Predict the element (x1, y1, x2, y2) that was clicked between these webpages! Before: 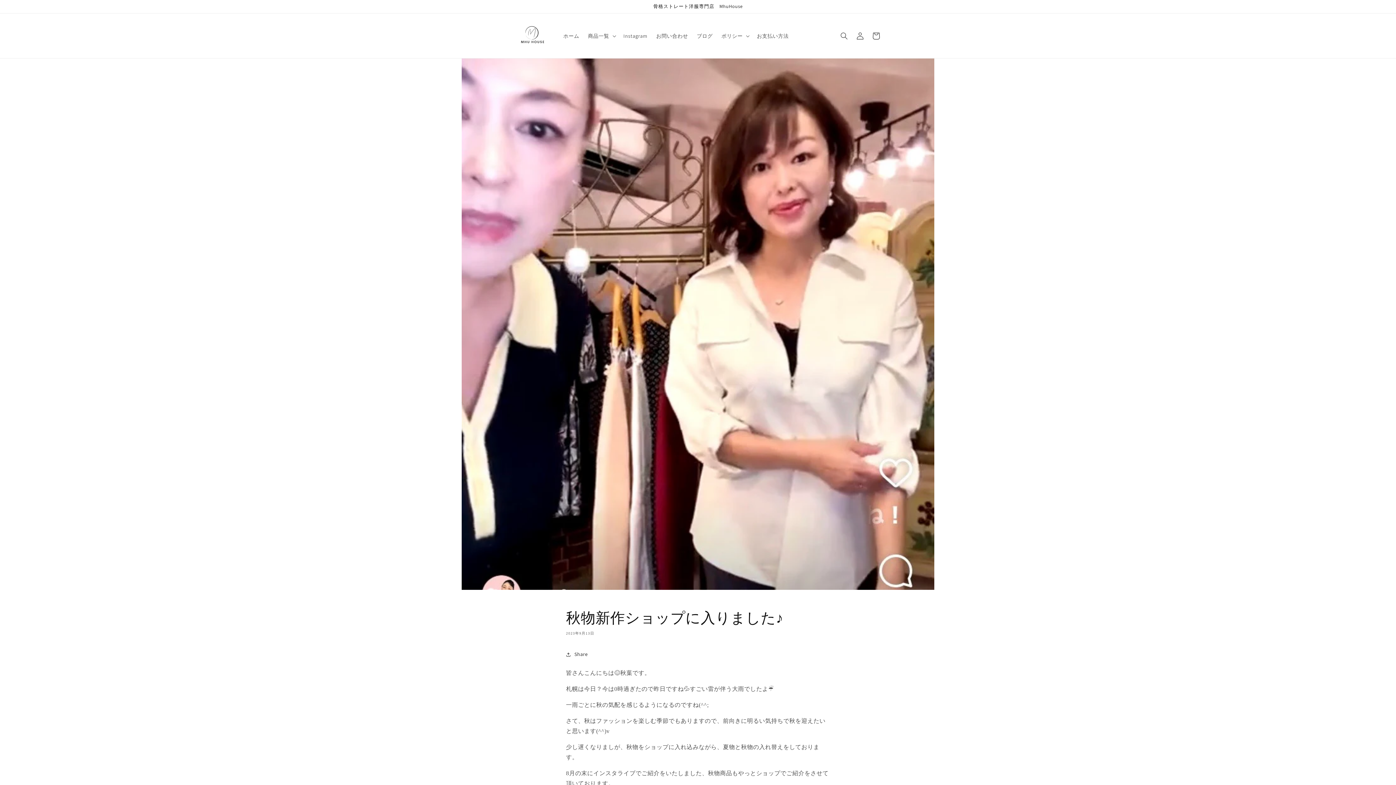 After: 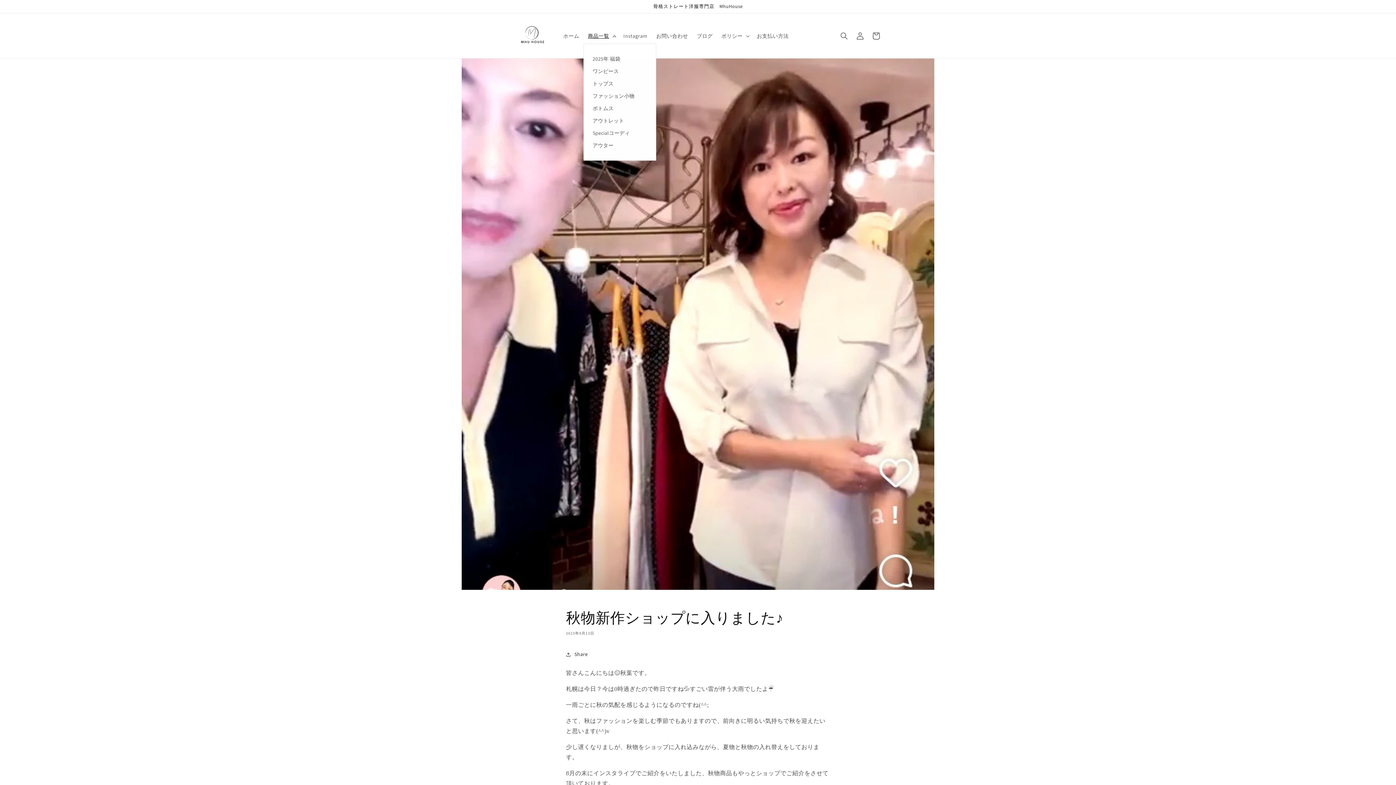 Action: bbox: (583, 28, 619, 43) label: 商品一覧